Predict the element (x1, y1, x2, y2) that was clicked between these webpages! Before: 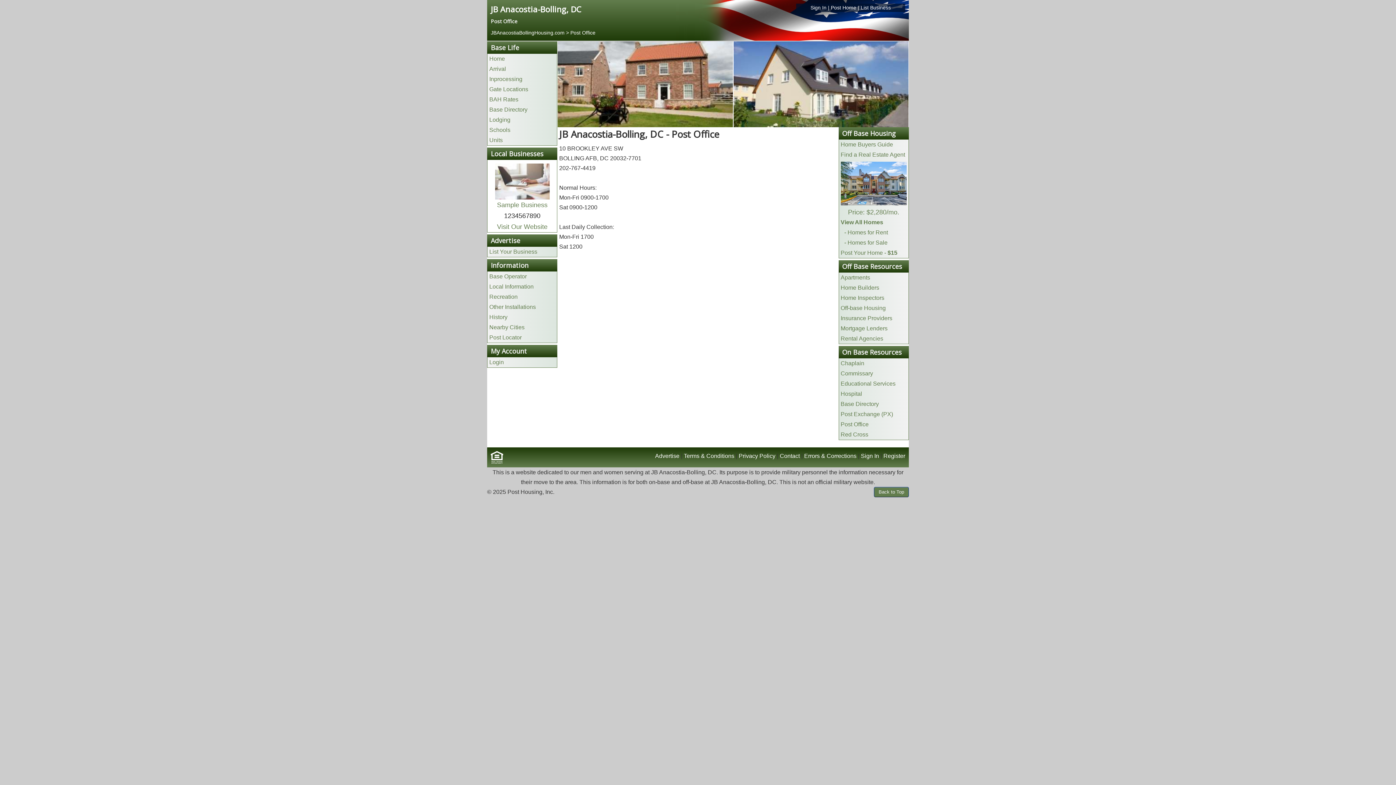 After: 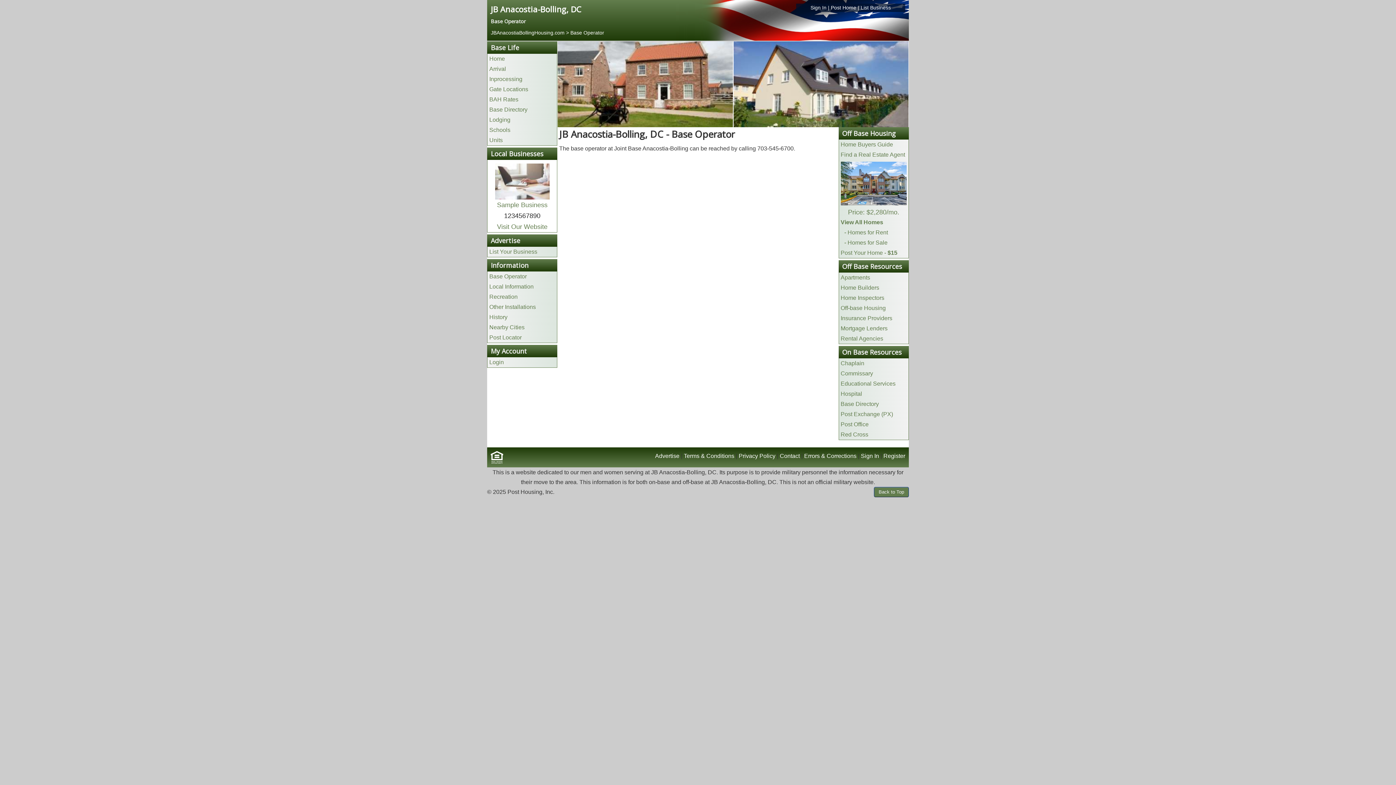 Action: bbox: (489, 273, 526, 279) label: Base Operator